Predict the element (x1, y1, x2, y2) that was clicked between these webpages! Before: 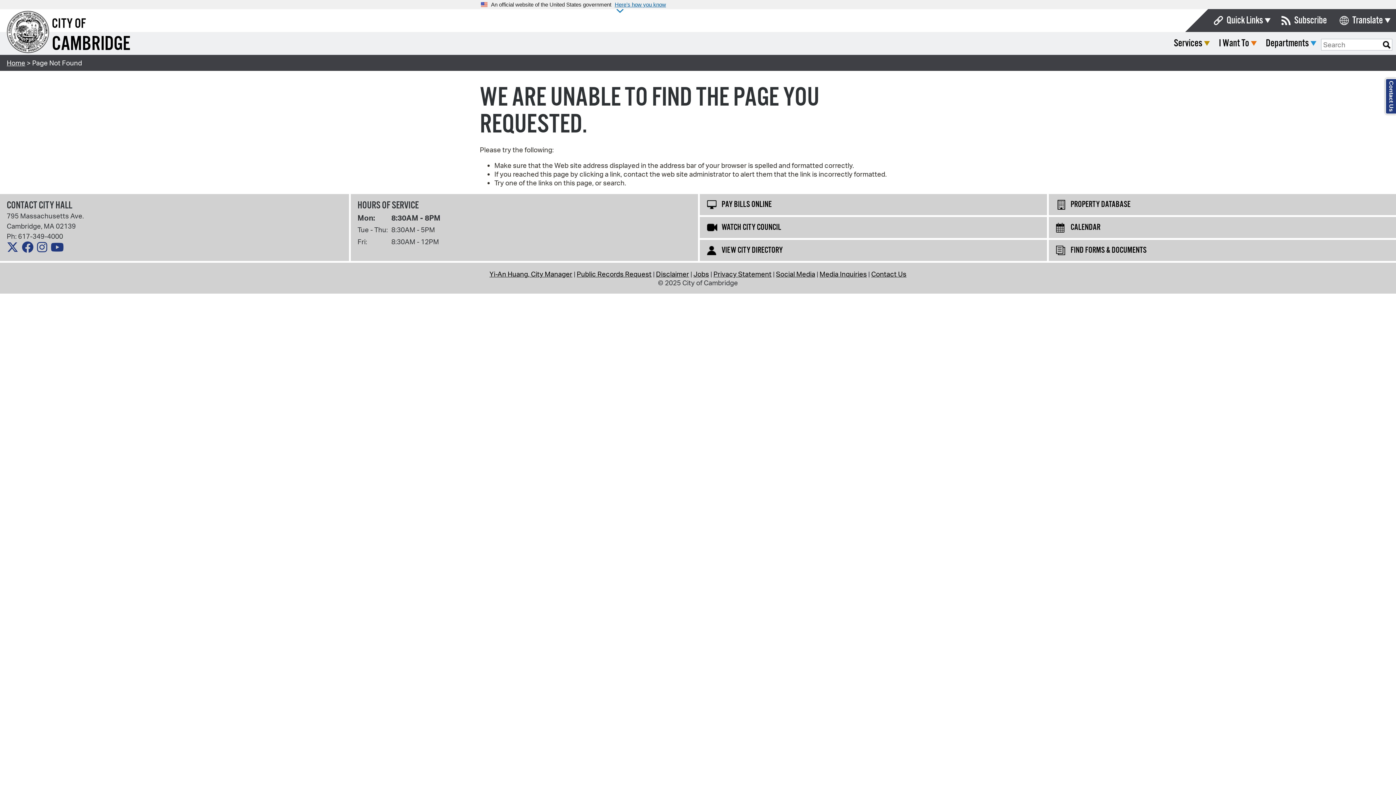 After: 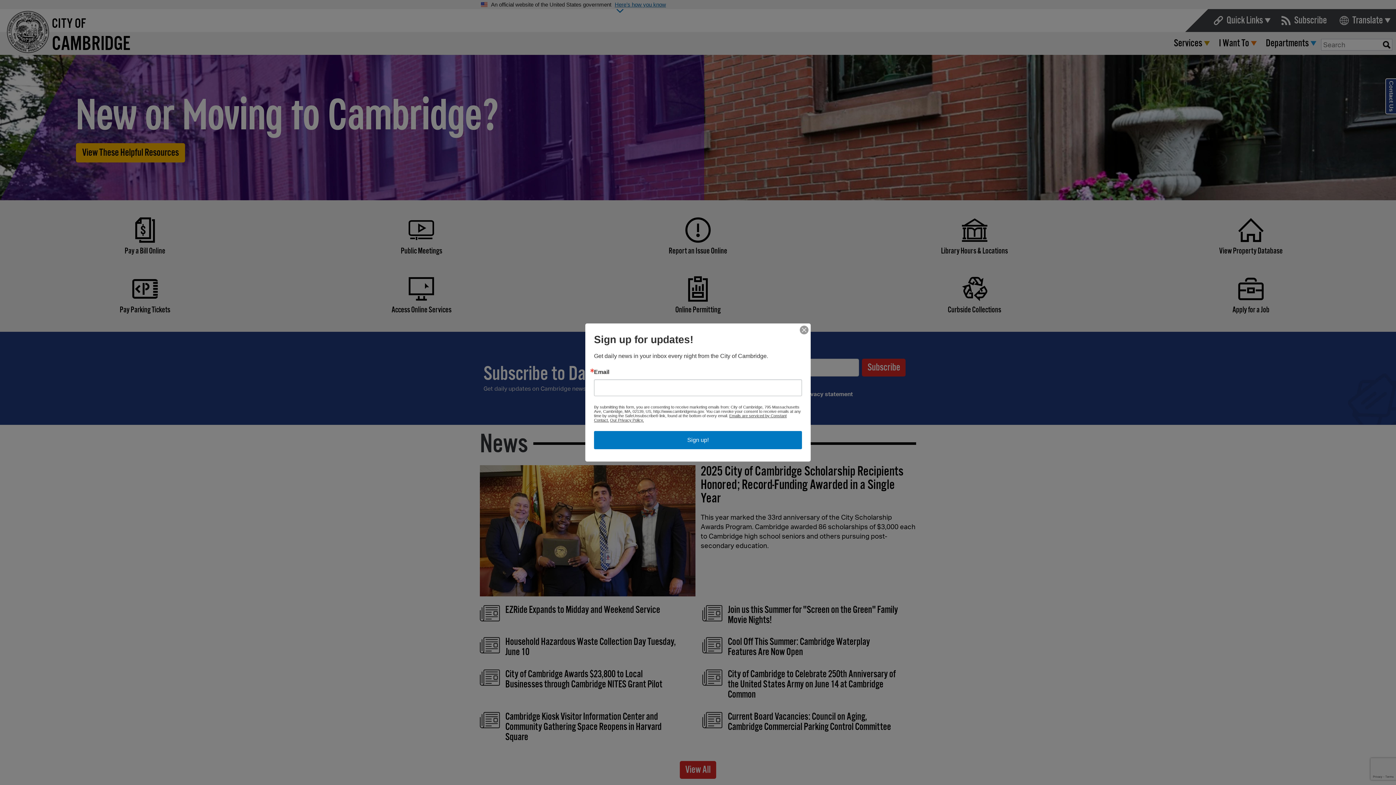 Action: bbox: (6, 11, 48, 56)